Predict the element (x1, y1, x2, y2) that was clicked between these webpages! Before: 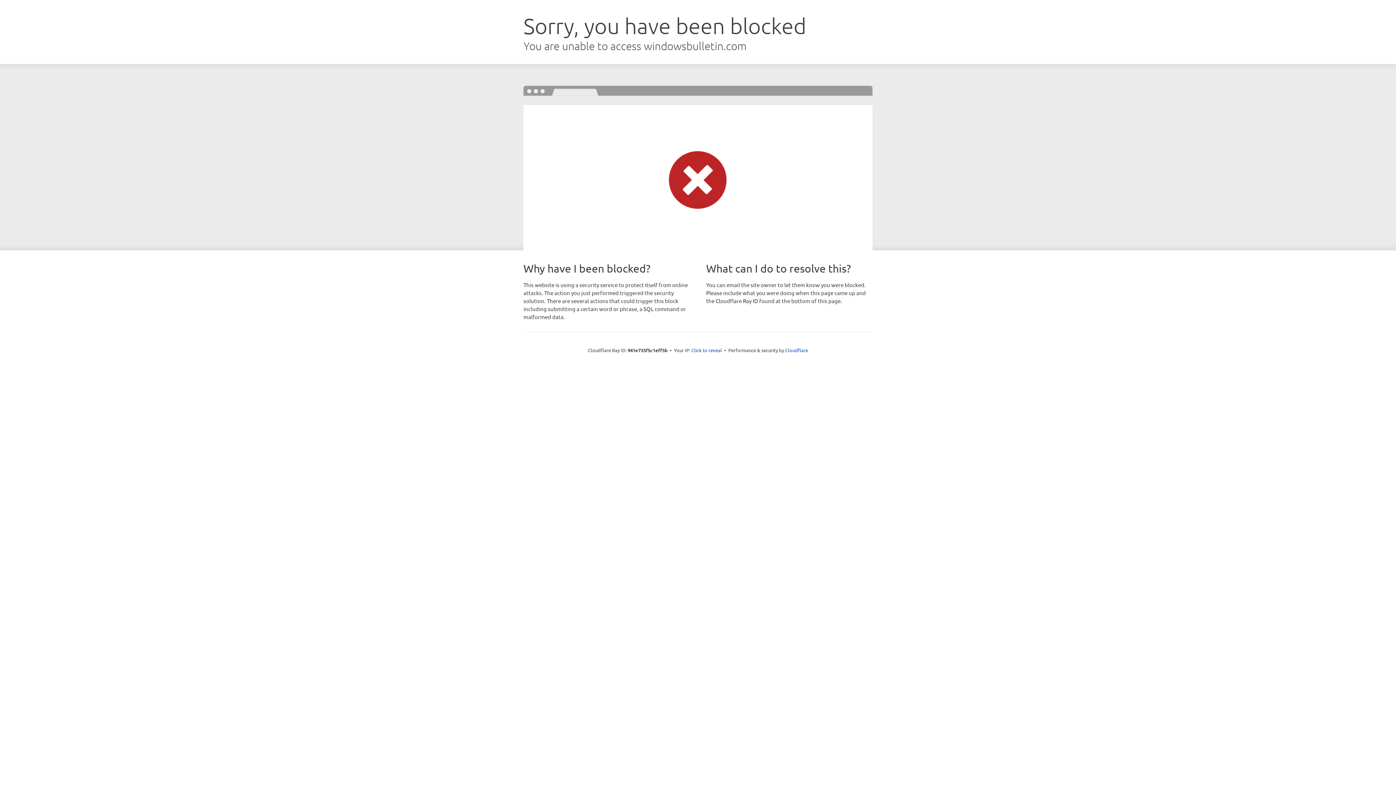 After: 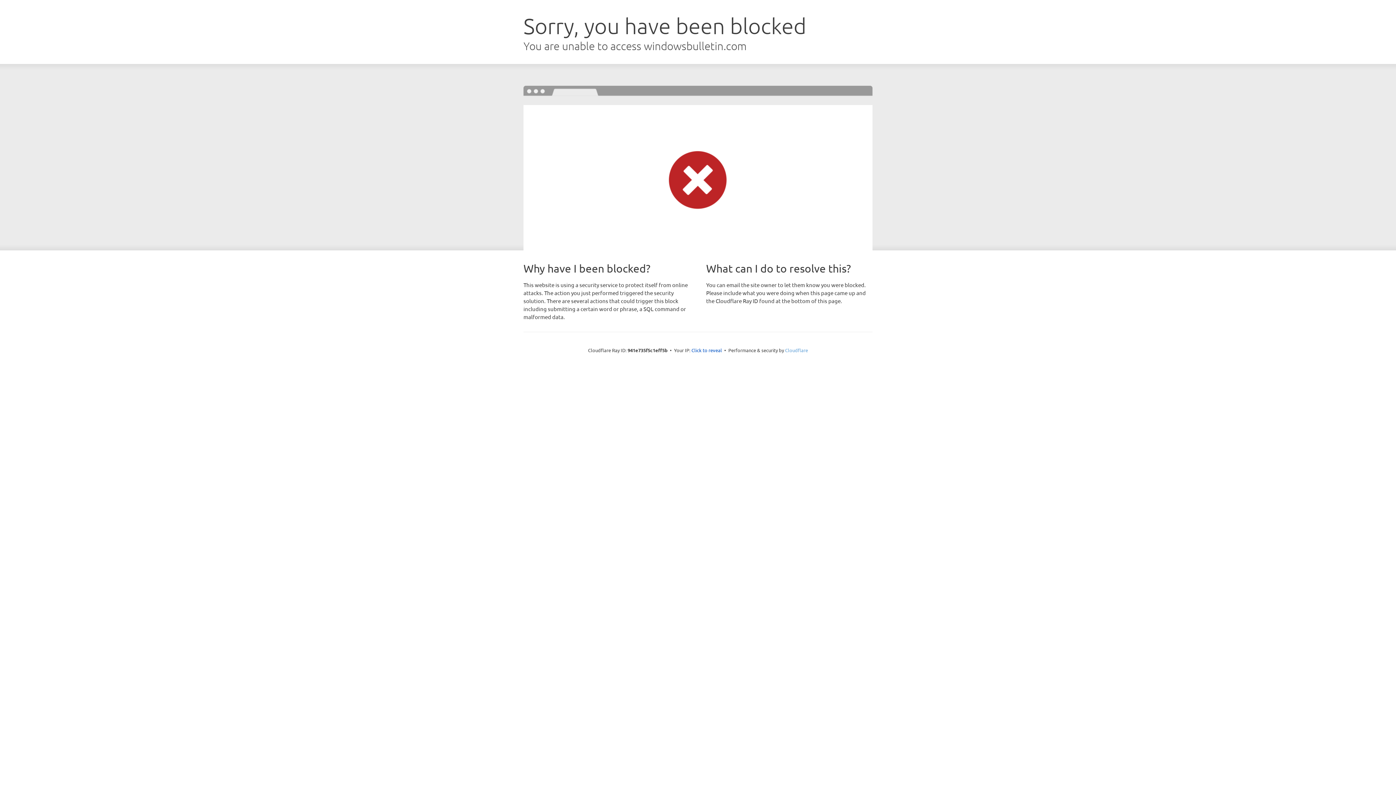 Action: bbox: (785, 347, 808, 353) label: Cloudflare